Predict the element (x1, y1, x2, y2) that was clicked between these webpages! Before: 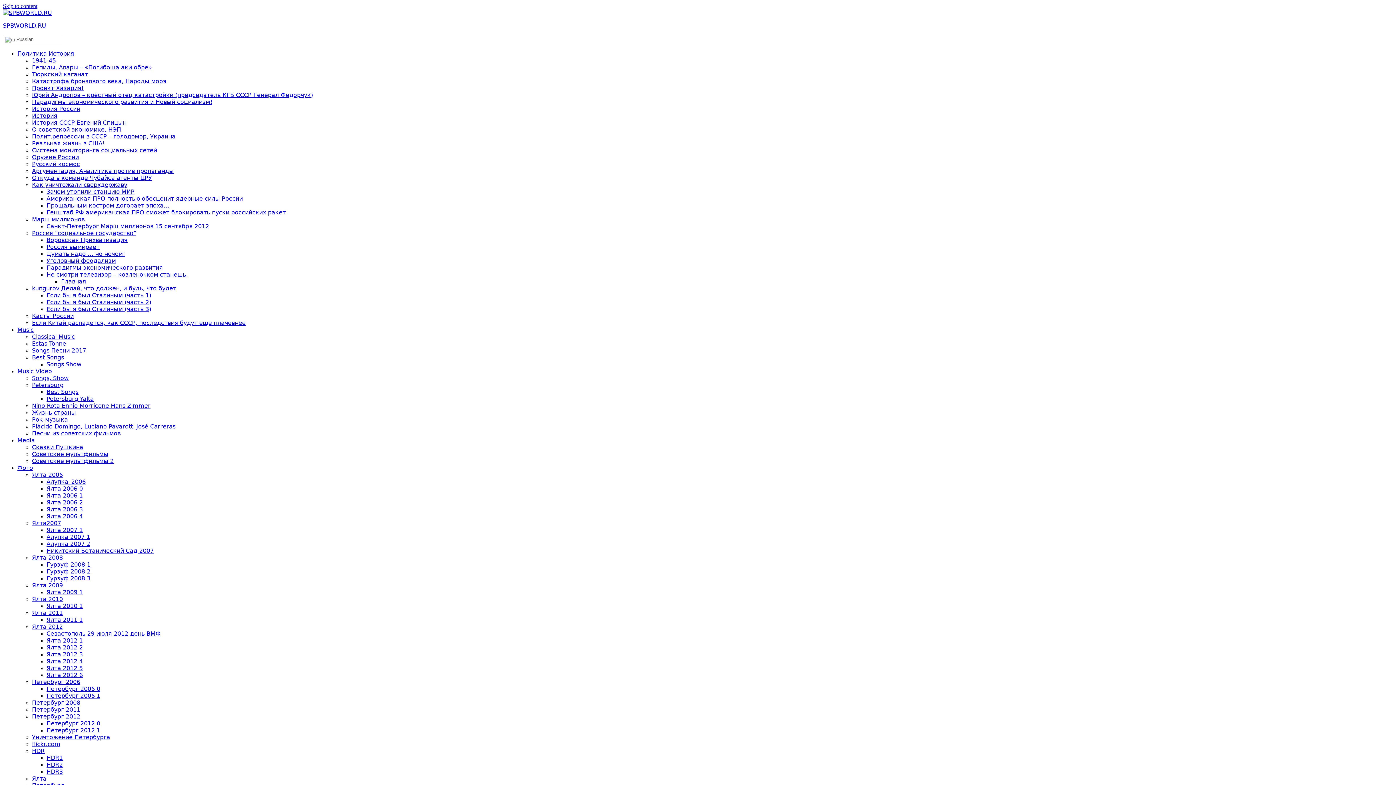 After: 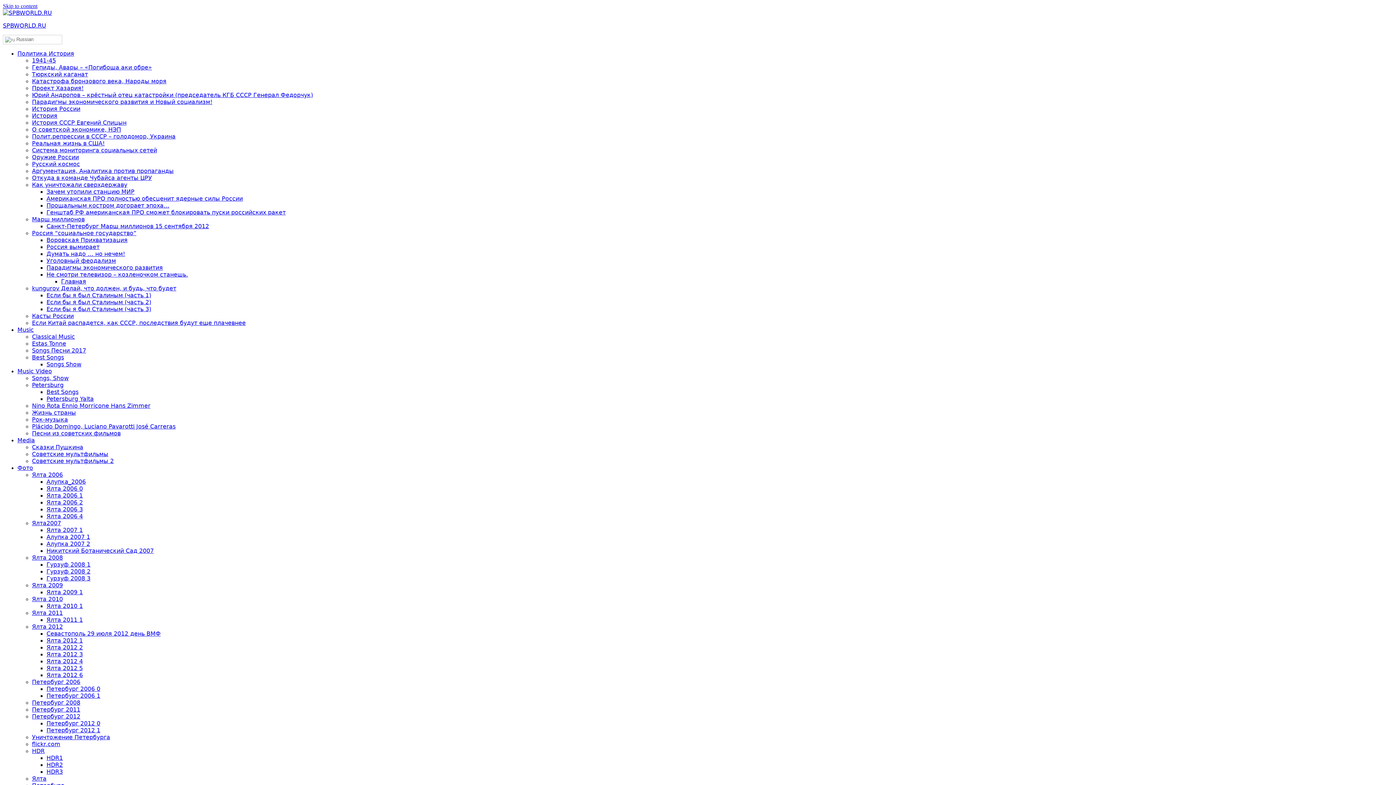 Action: label: Ялта 2012 bbox: (32, 623, 62, 630)